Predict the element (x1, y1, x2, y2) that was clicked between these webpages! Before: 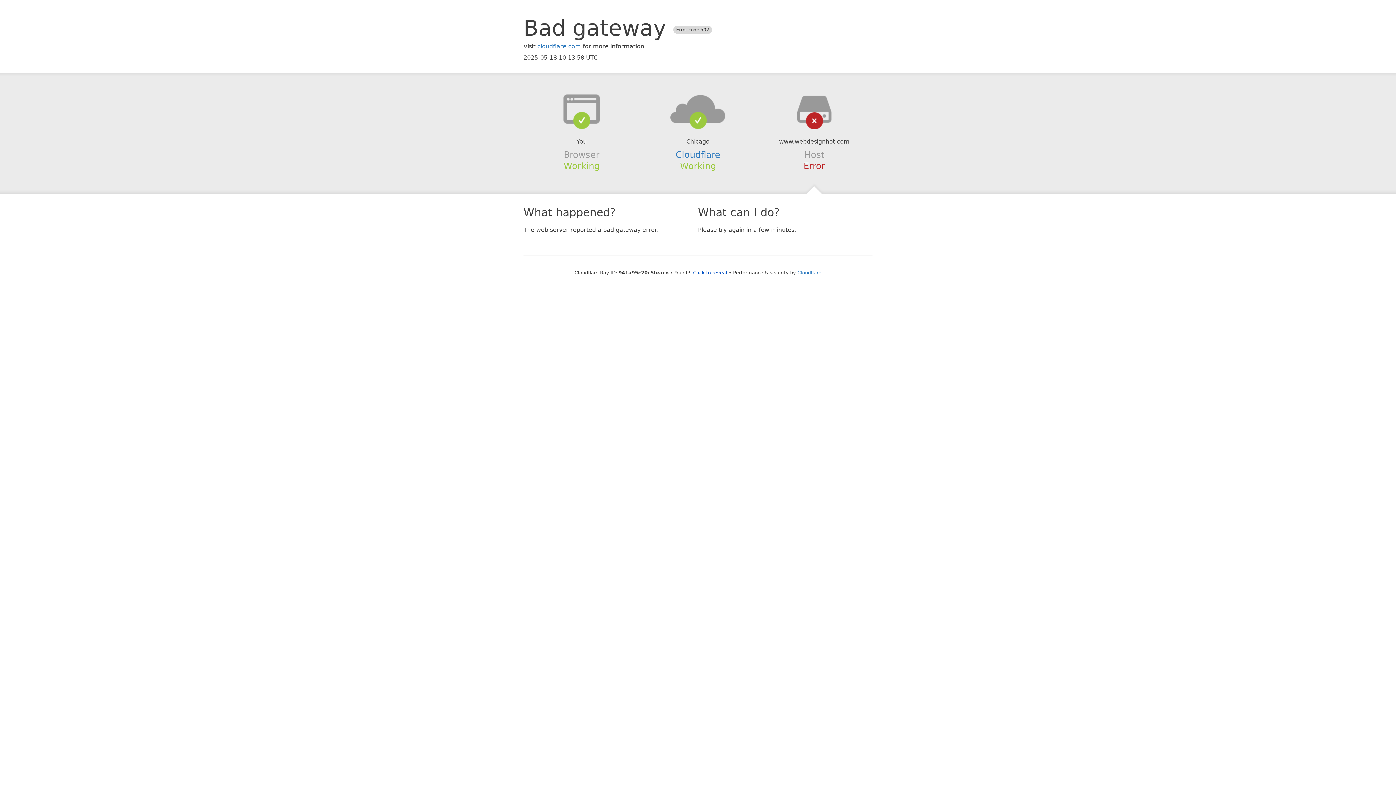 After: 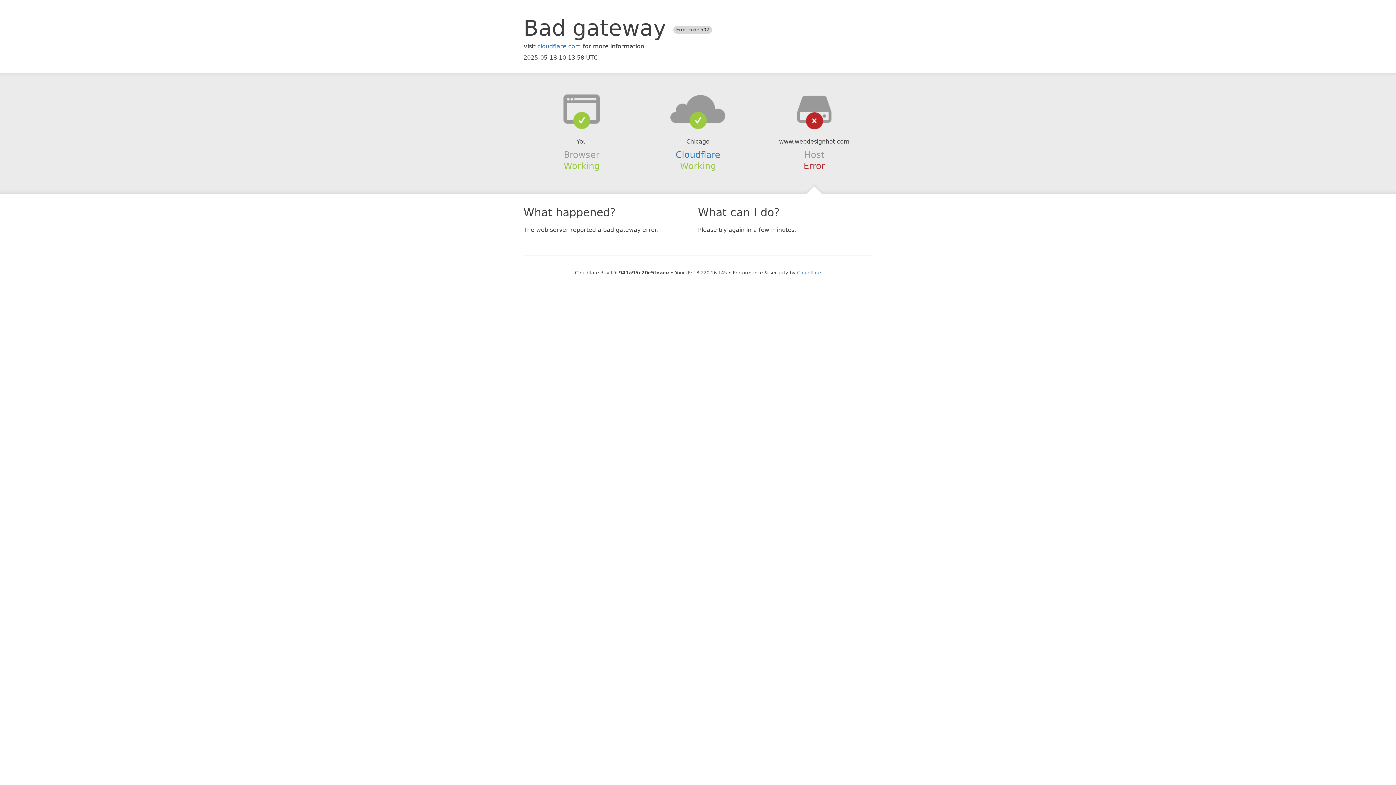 Action: label: Click to reveal bbox: (693, 270, 727, 275)